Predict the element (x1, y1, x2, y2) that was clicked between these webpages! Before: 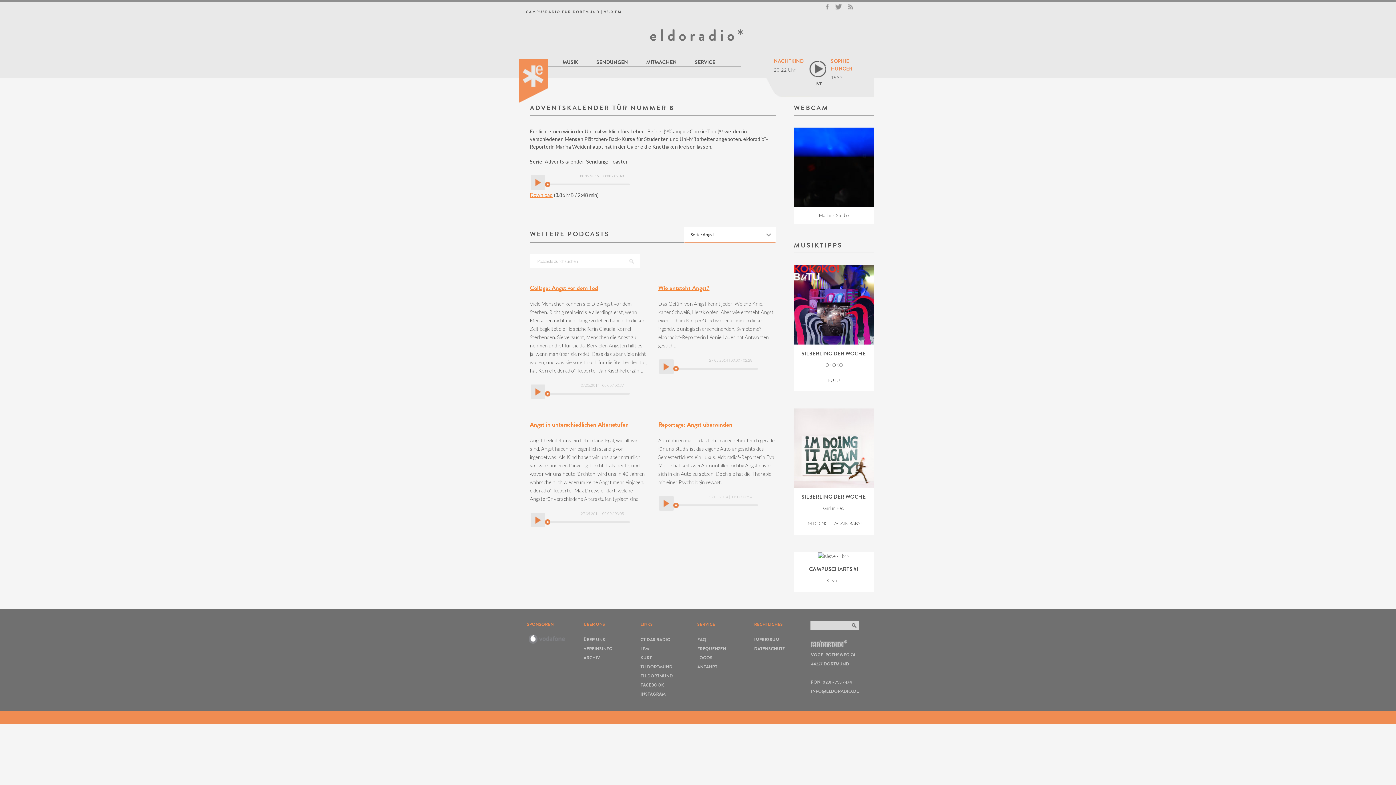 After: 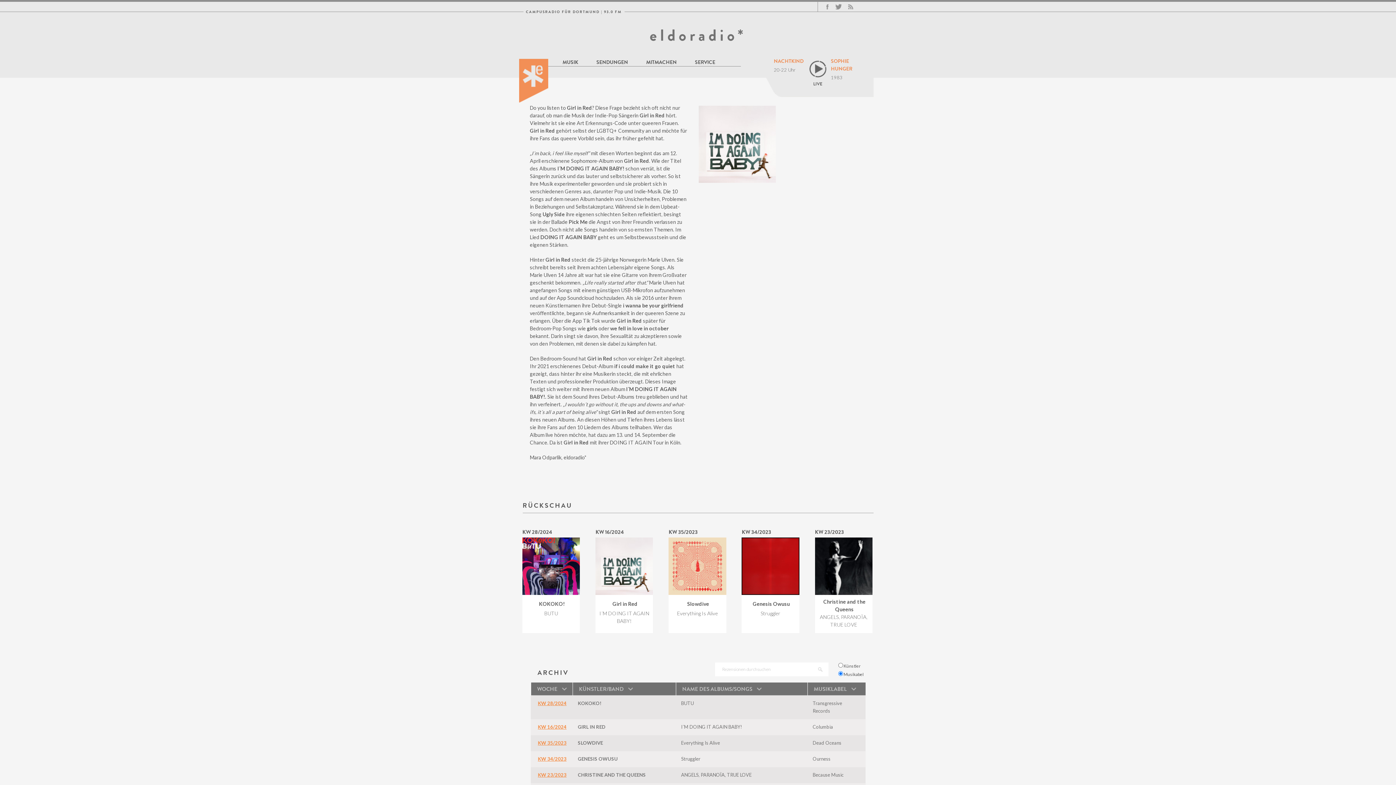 Action: bbox: (794, 408, 873, 535) label: SILBERLING DER WOCHE

Girl in Red
-

I´M DOING IT AGAIN BABY!